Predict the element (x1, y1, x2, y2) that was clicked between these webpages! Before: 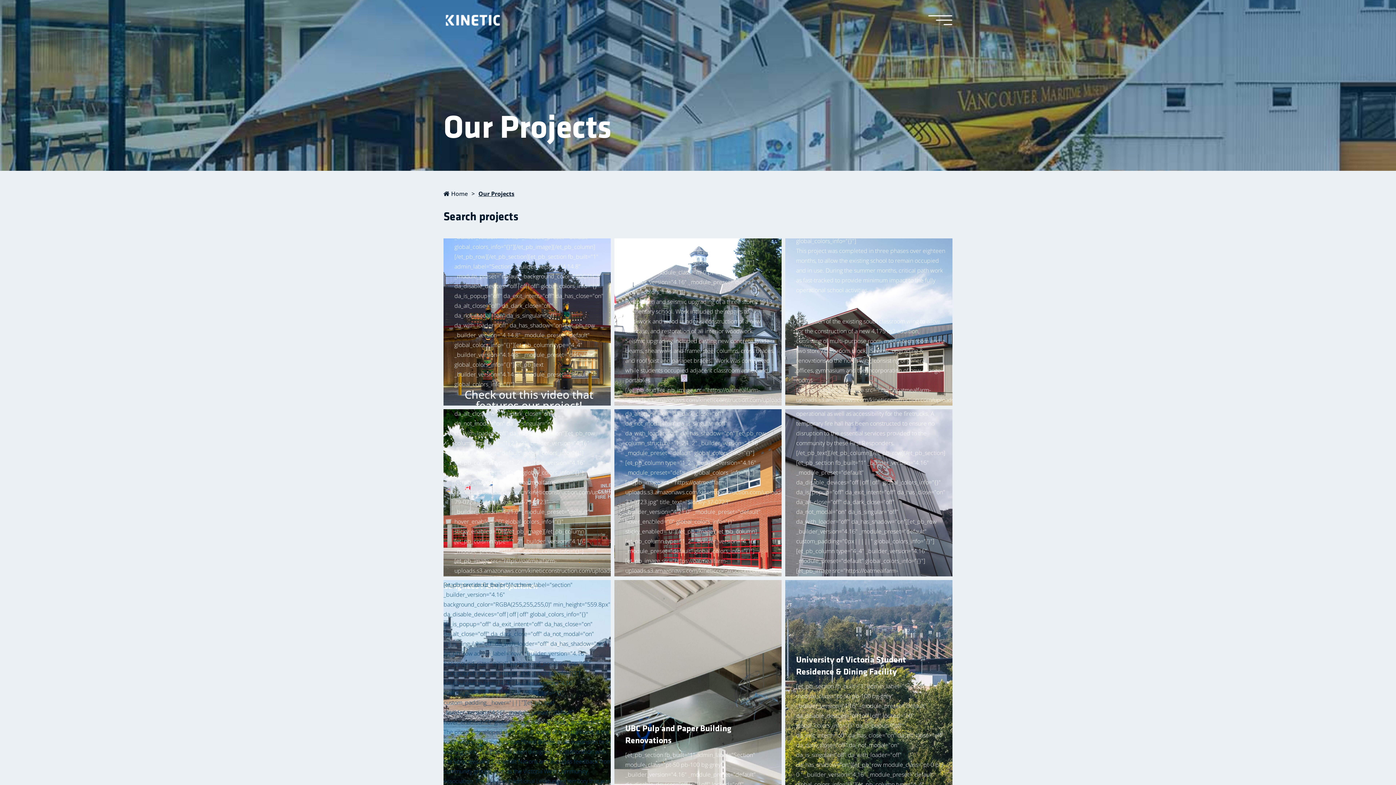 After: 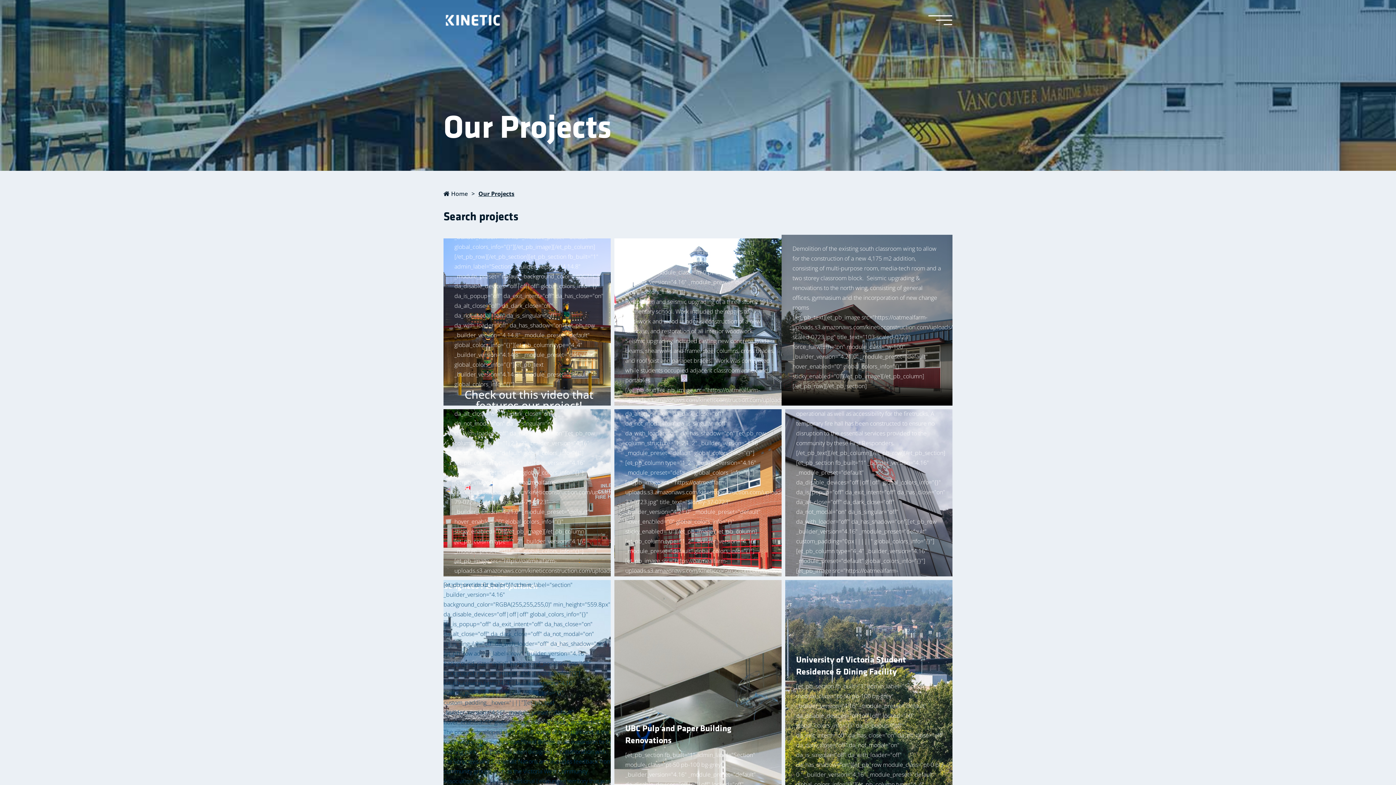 Action: label: G.E. Bonner Middle School
[et_pb_section fb_built="1" admin_label="Section" module_class="pt-50 pb-100 bg-grey" _builder_version="4.16" _module_preset="default" da_disable_devices="off|off|off" global_colors_info="{}" da_is_popup="off" da_exit_intent="off" da_has_close="on" da_alt_close="off" da_dark_close="off" da_not_modal="on" da_is_singular="off" da_with_loader="off" da_has_shadow="on"][et_pb_row module_class=" pt-0 pb-0 " _builder_version="4.16" _module_preset="default" global_colors_info="{}"][et_pb_column type="4_4" _builder_version="4.16" _module_preset="default" global_colors_info="{}"][et_pb_text module_class="m-0 pt-0 pb-30" _builder_version="4.16" _module_preset="default" global_colors_info="{}"]

This project was completed in three phases over eighteen months, to allow the existing school to remain occupied and in use. During the summer months, critical path work as fast-tracked to provide minimum impact to the fully operational school activities.

 

Demolition of the existing south classroom wing to allow for the construction of a new 4,175 m2 addition, consisting of multi-purpose room, media-tech room and a two storey classroom block.  Seismic upgrading & renovations to the north wing, consisting of general offices, gymnasium and the incorporation of new change rooms


[/et_pb_text][et_pb_image src="https://oatmealfarm-uploads.s3.amazonaws.com/kineticconstruction.com/uploads/2023/07/103-scaled-0723.jpg" title_text="103-scaled-0723" force_fullwidth="on" module_class="w-100" _builder_version="4.21.0" _module_preset="default" hover_enabled="0" global_colors_info="{}" sticky_enabled="0"][/et_pb_image][/et_pb_column][/et_pb_row][/et_pb_section] bbox: (785, 238, 956, 409)